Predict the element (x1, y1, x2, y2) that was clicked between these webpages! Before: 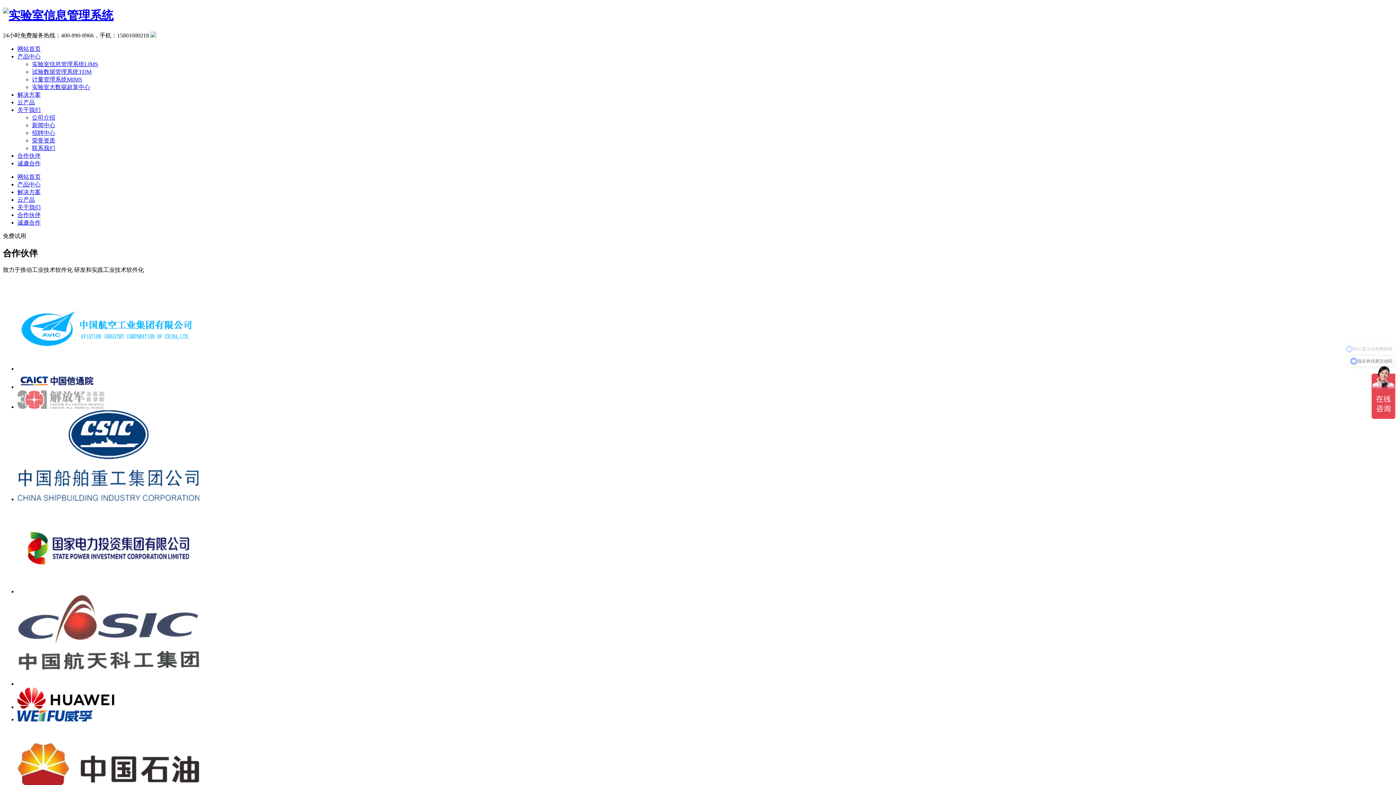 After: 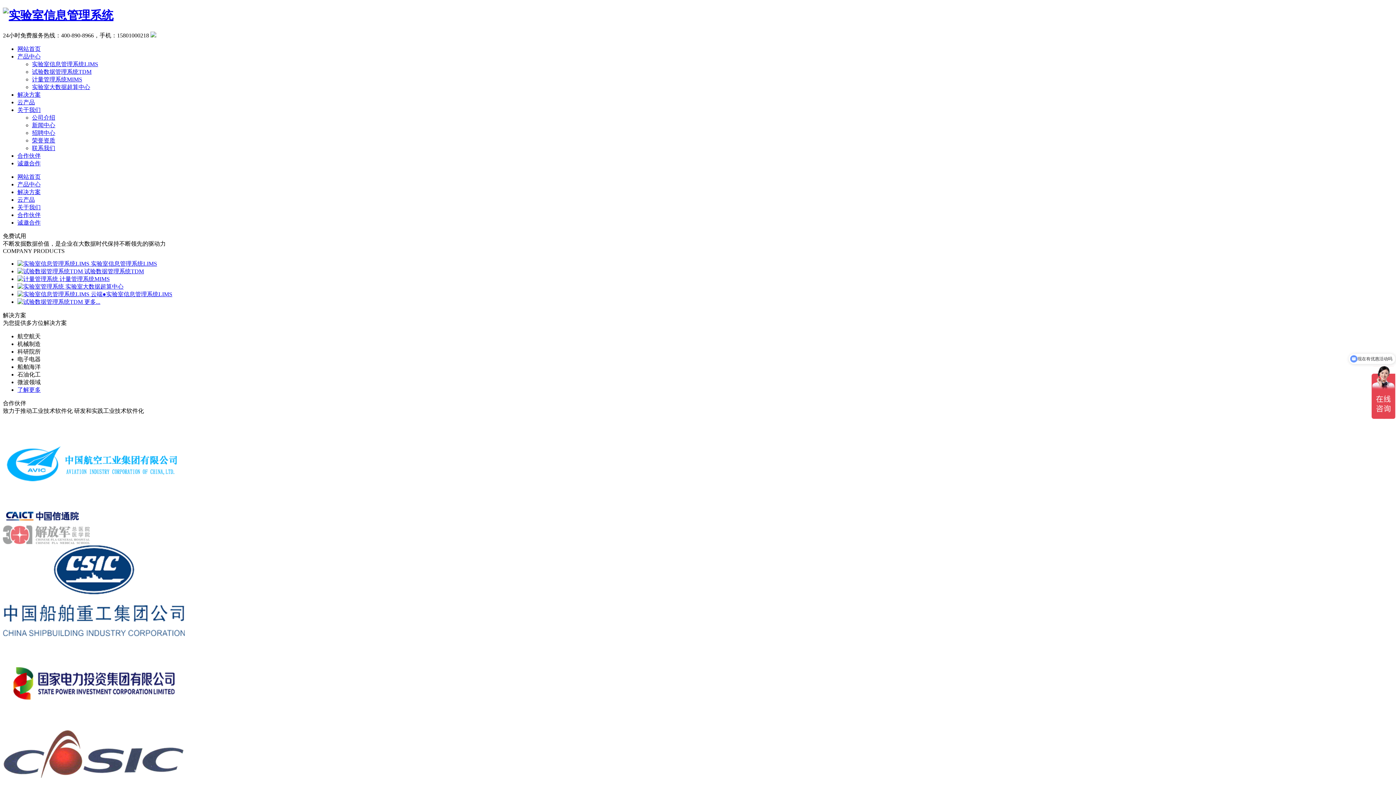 Action: bbox: (2, 7, 1393, 23)